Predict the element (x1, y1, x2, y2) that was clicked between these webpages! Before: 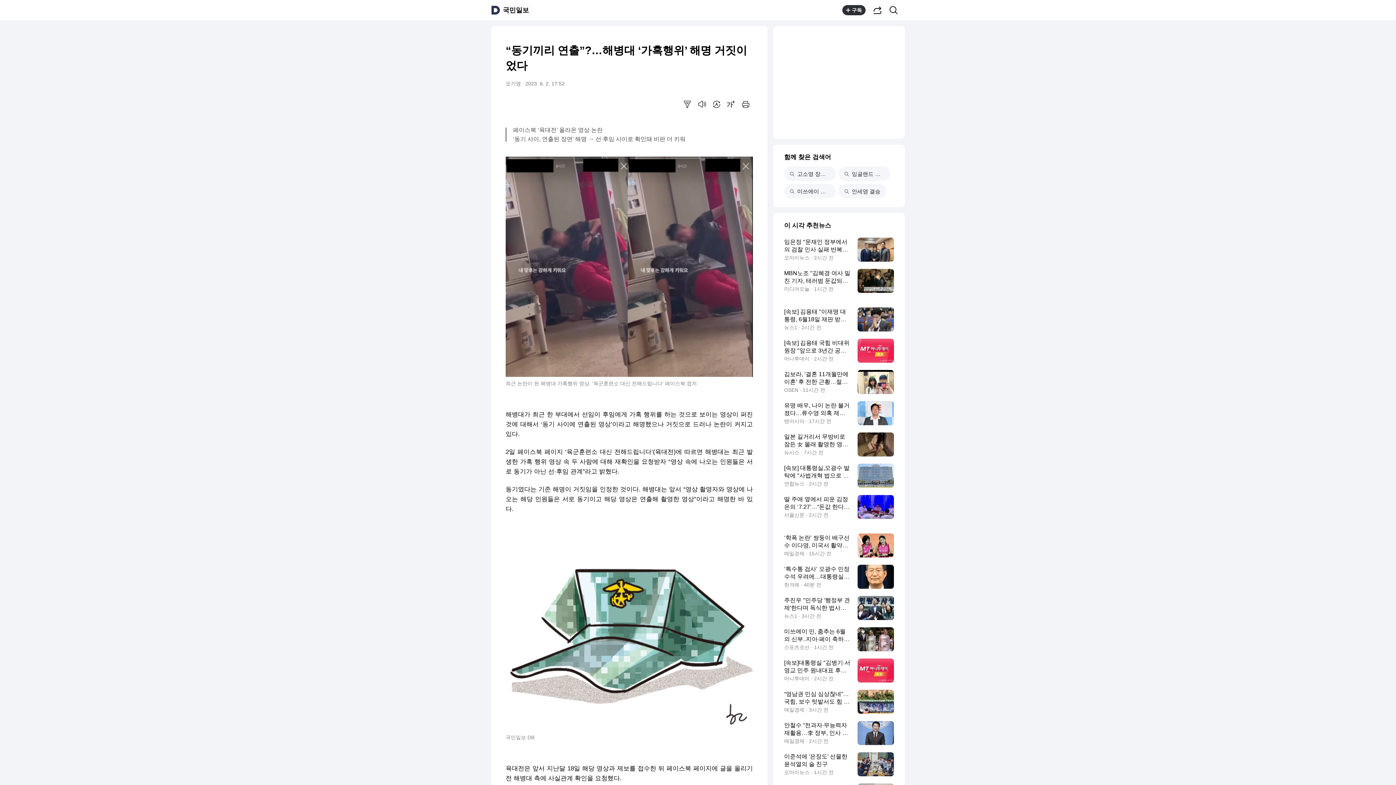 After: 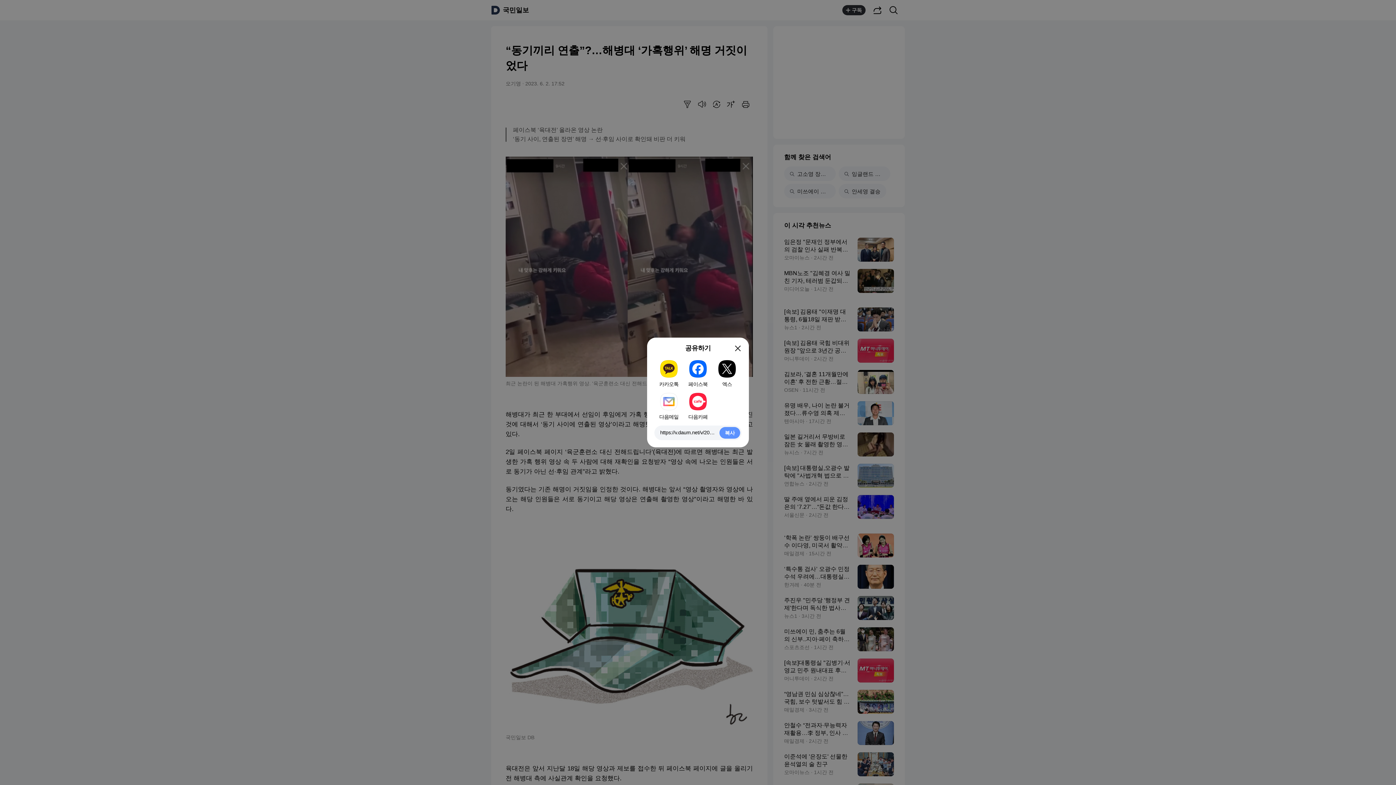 Action: bbox: (871, 3, 884, 16) label: 공유하기